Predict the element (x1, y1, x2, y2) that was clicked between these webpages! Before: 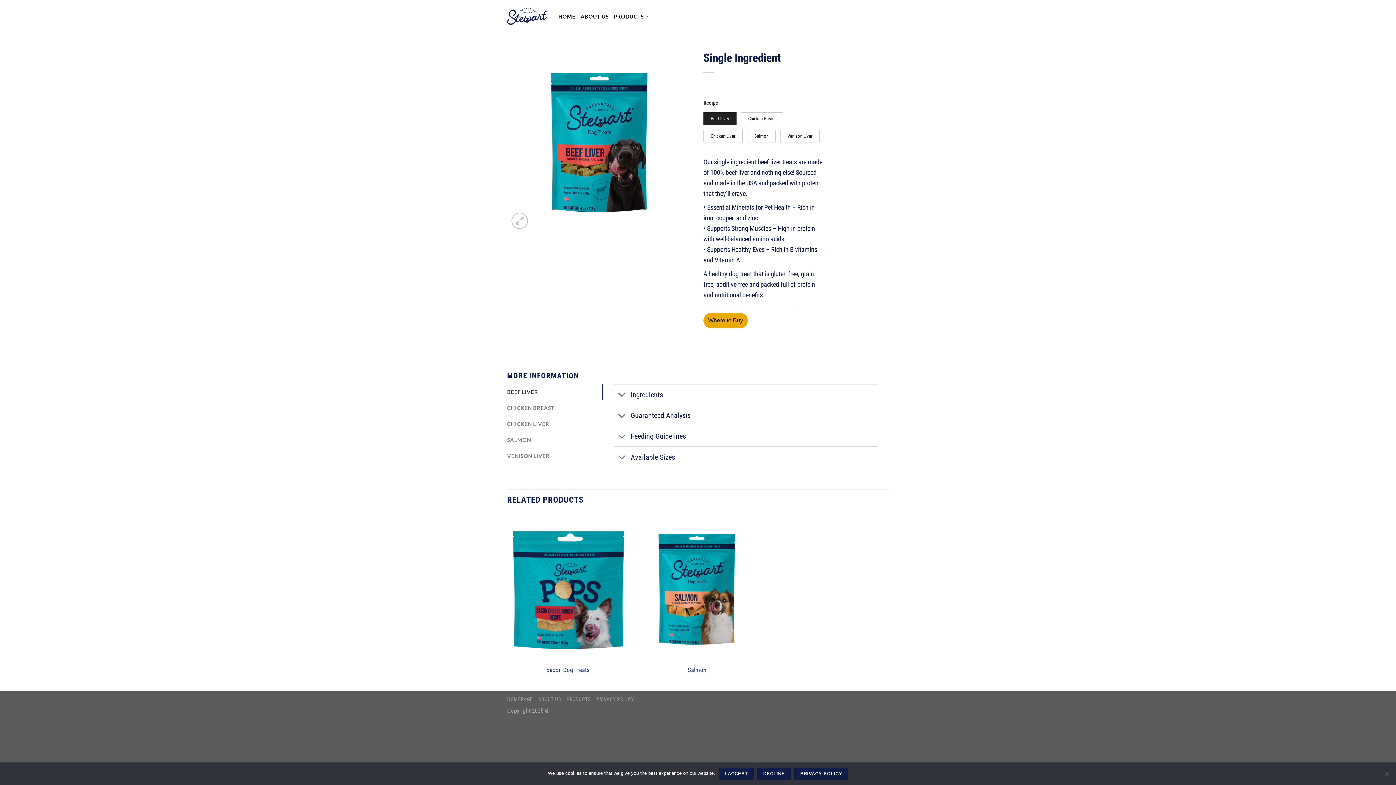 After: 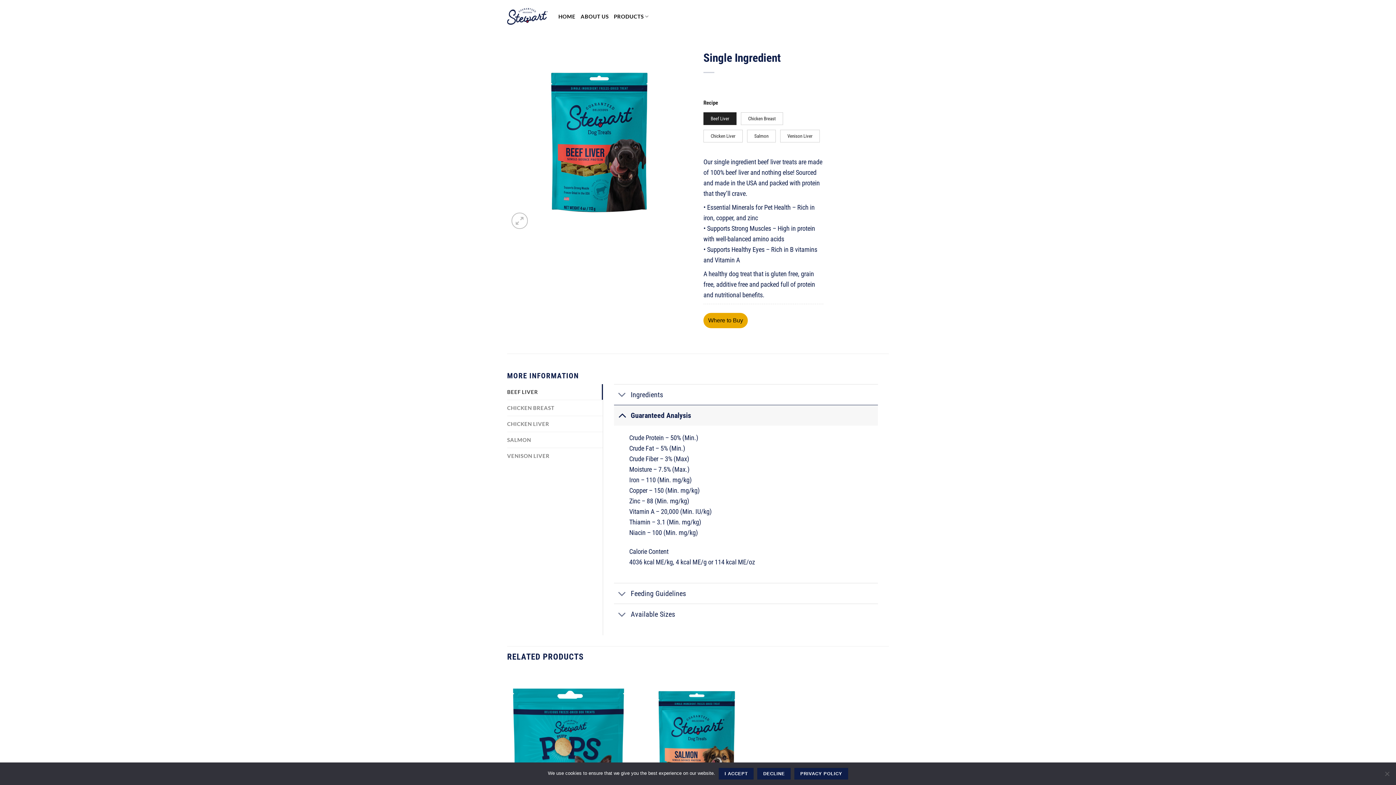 Action: label: Guaranteed Analysis bbox: (614, 405, 878, 425)